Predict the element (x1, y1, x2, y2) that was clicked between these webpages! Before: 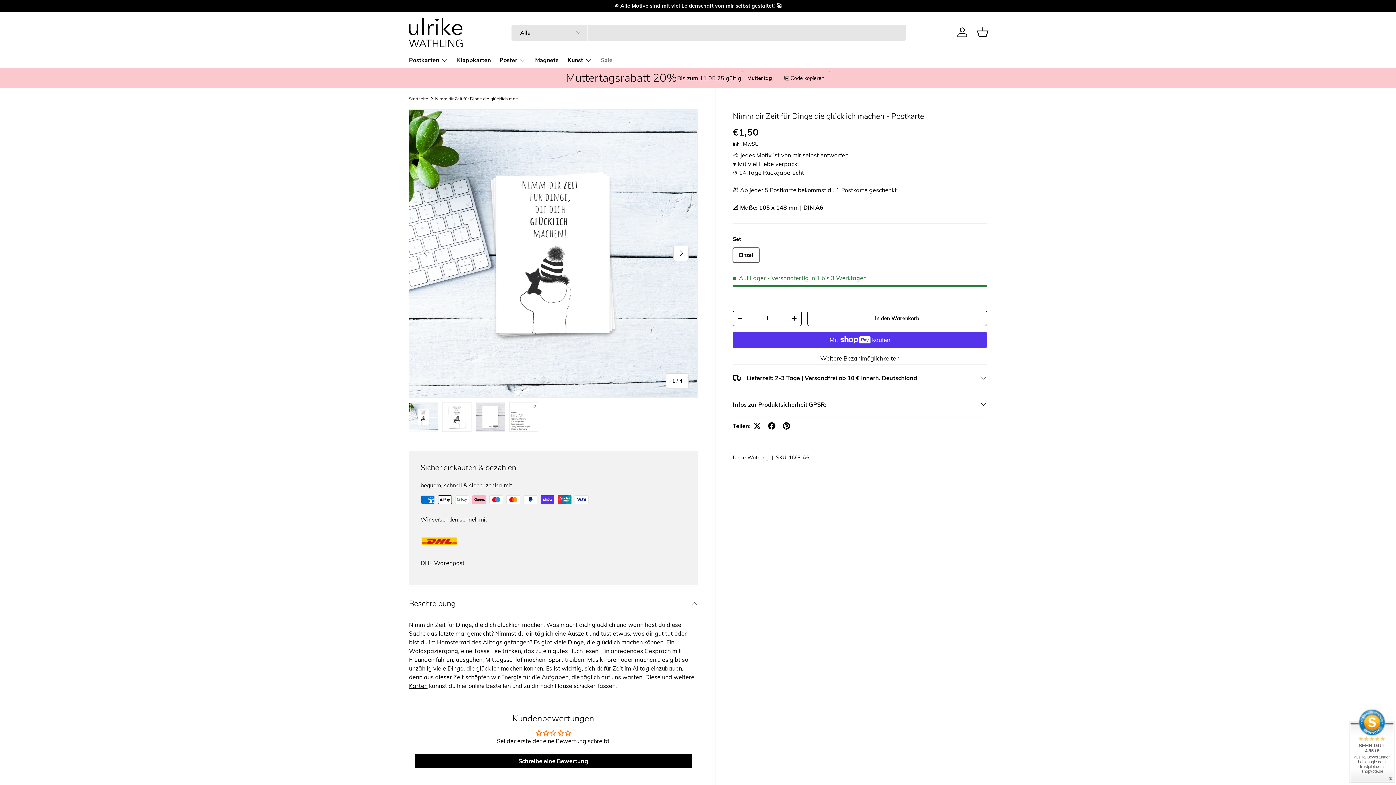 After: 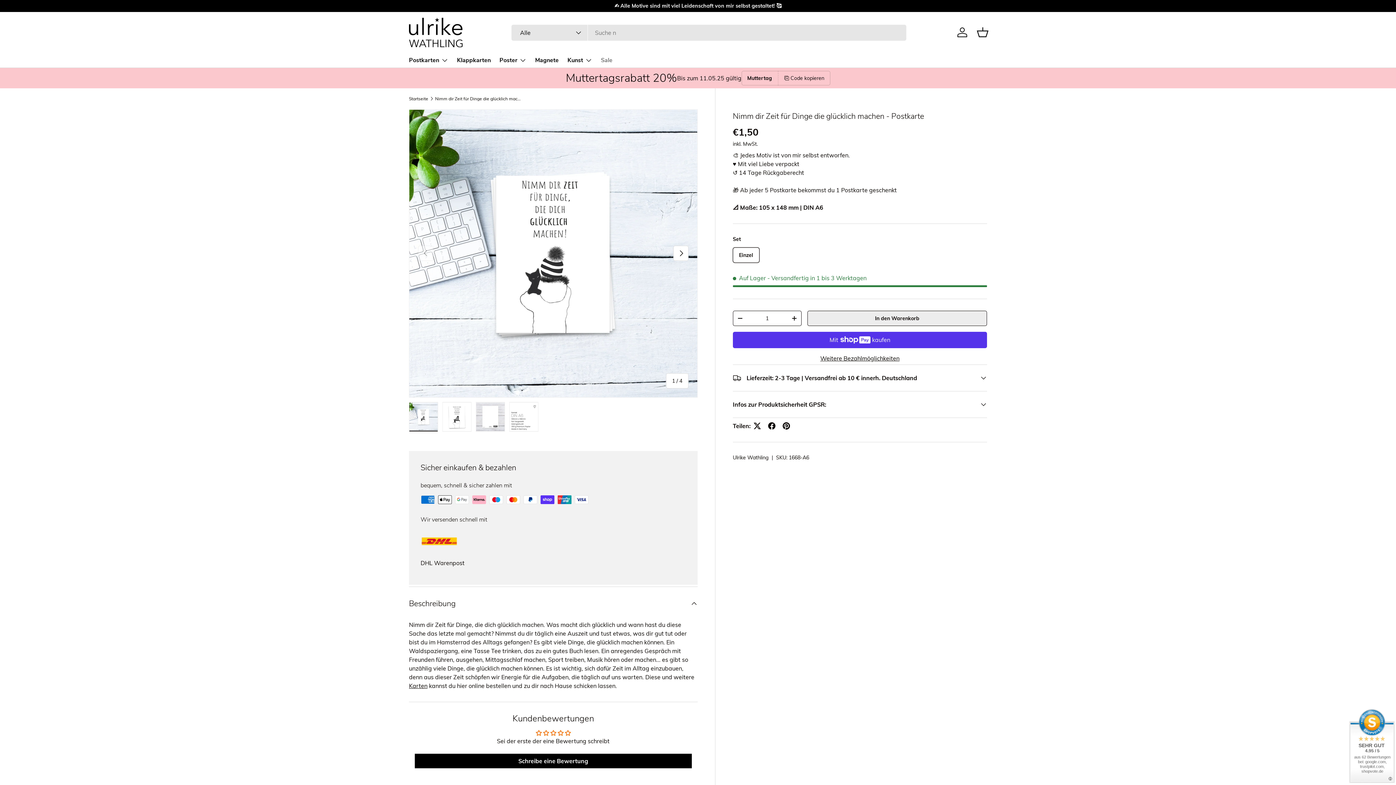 Action: bbox: (807, 310, 987, 326) label: In den Warenkorb